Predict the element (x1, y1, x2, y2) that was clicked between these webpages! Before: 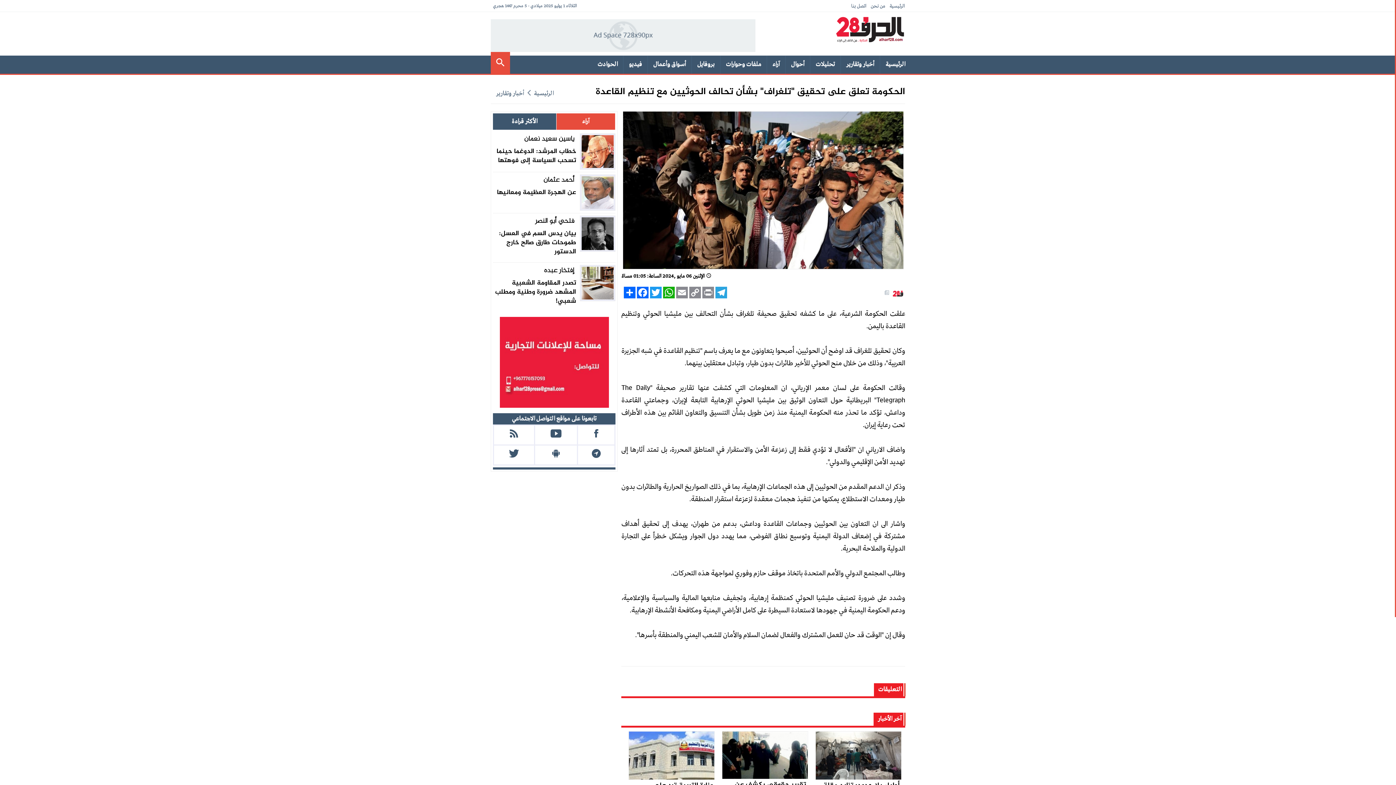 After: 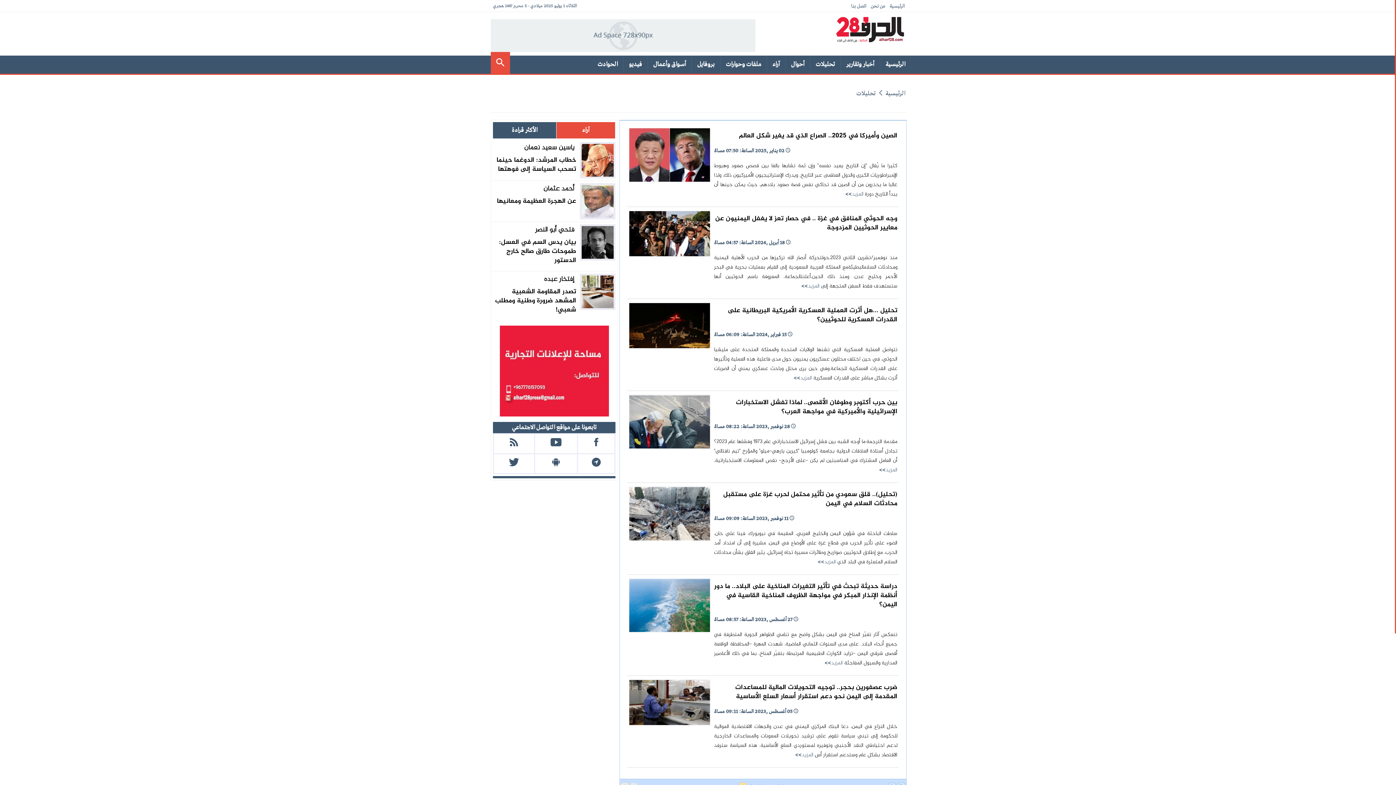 Action: bbox: (810, 55, 840, 73) label: تحليلات